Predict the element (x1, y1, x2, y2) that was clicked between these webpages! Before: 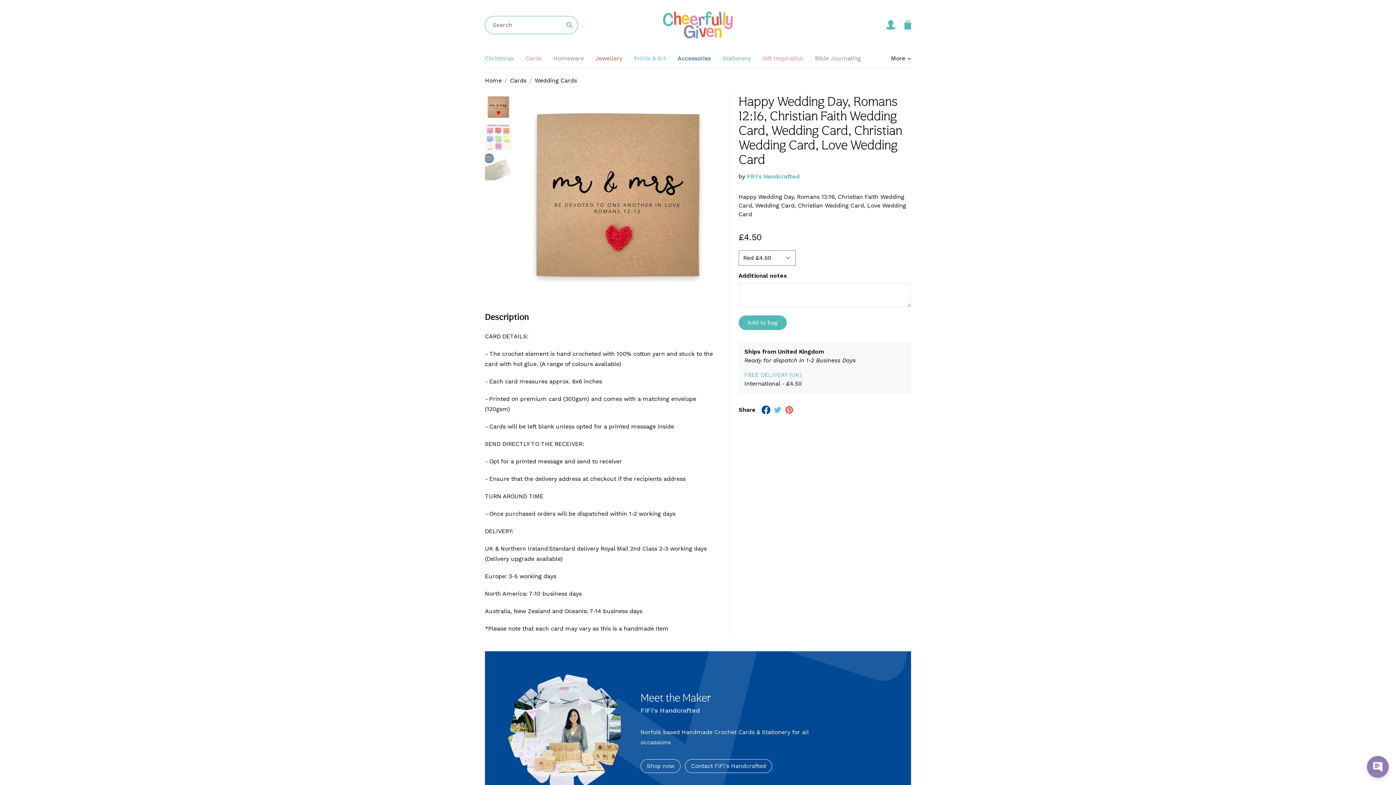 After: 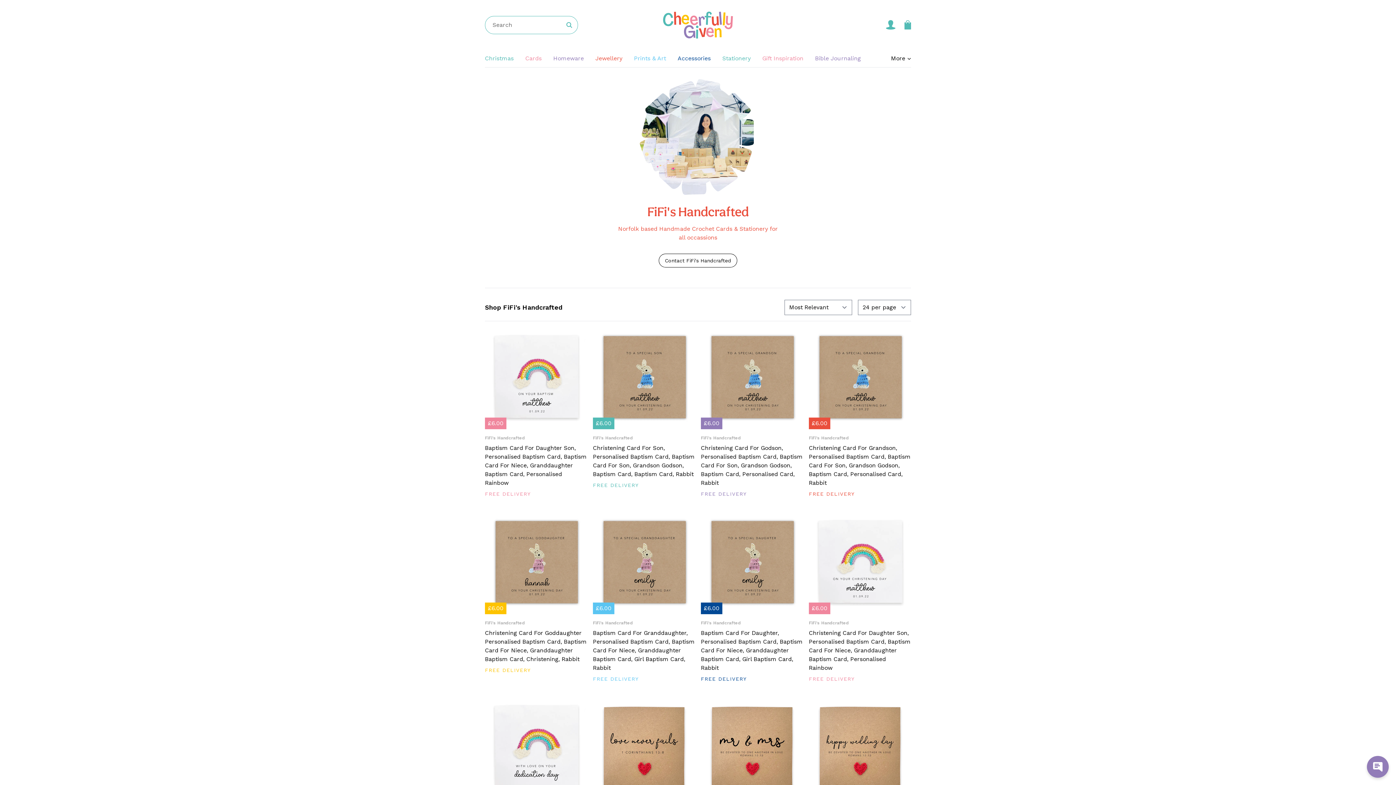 Action: bbox: (640, 759, 680, 773) label: Shop now